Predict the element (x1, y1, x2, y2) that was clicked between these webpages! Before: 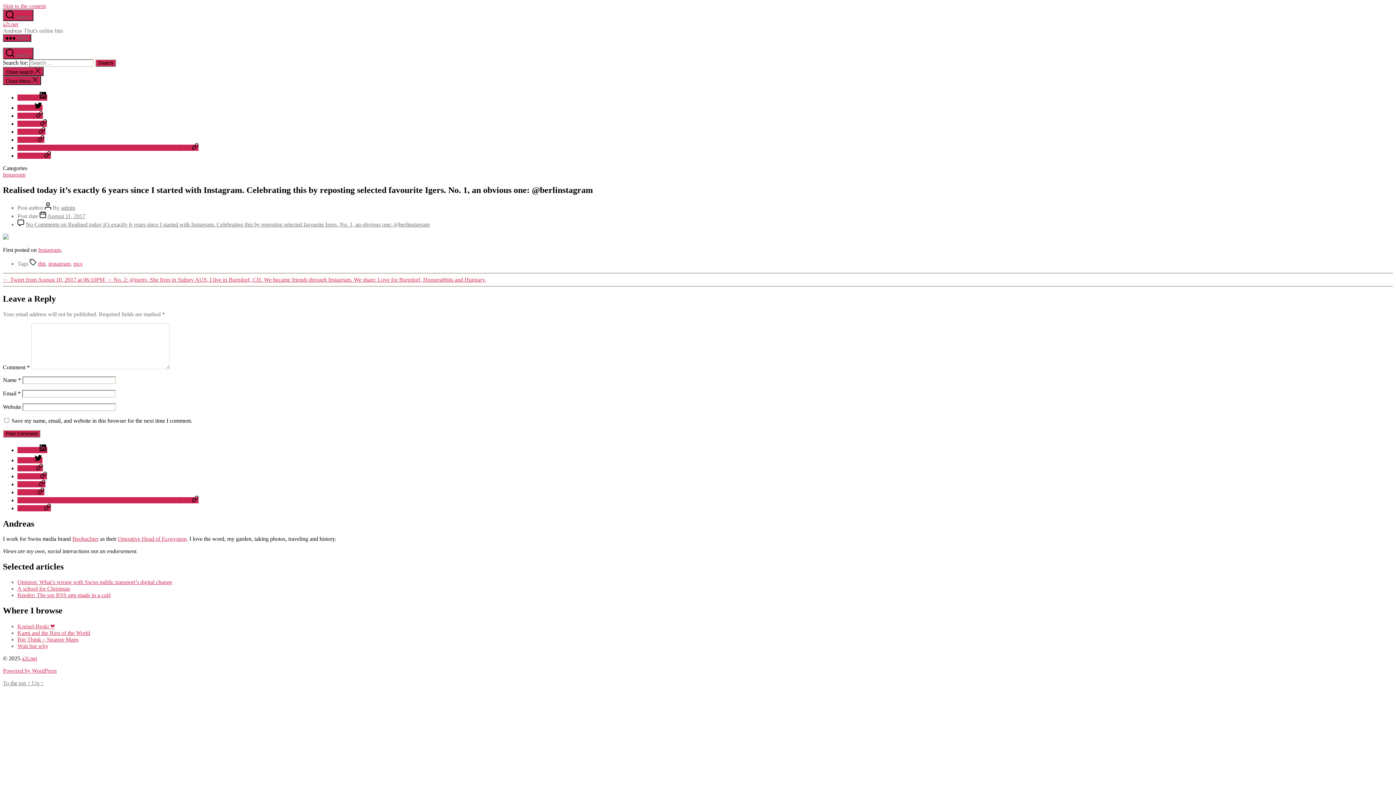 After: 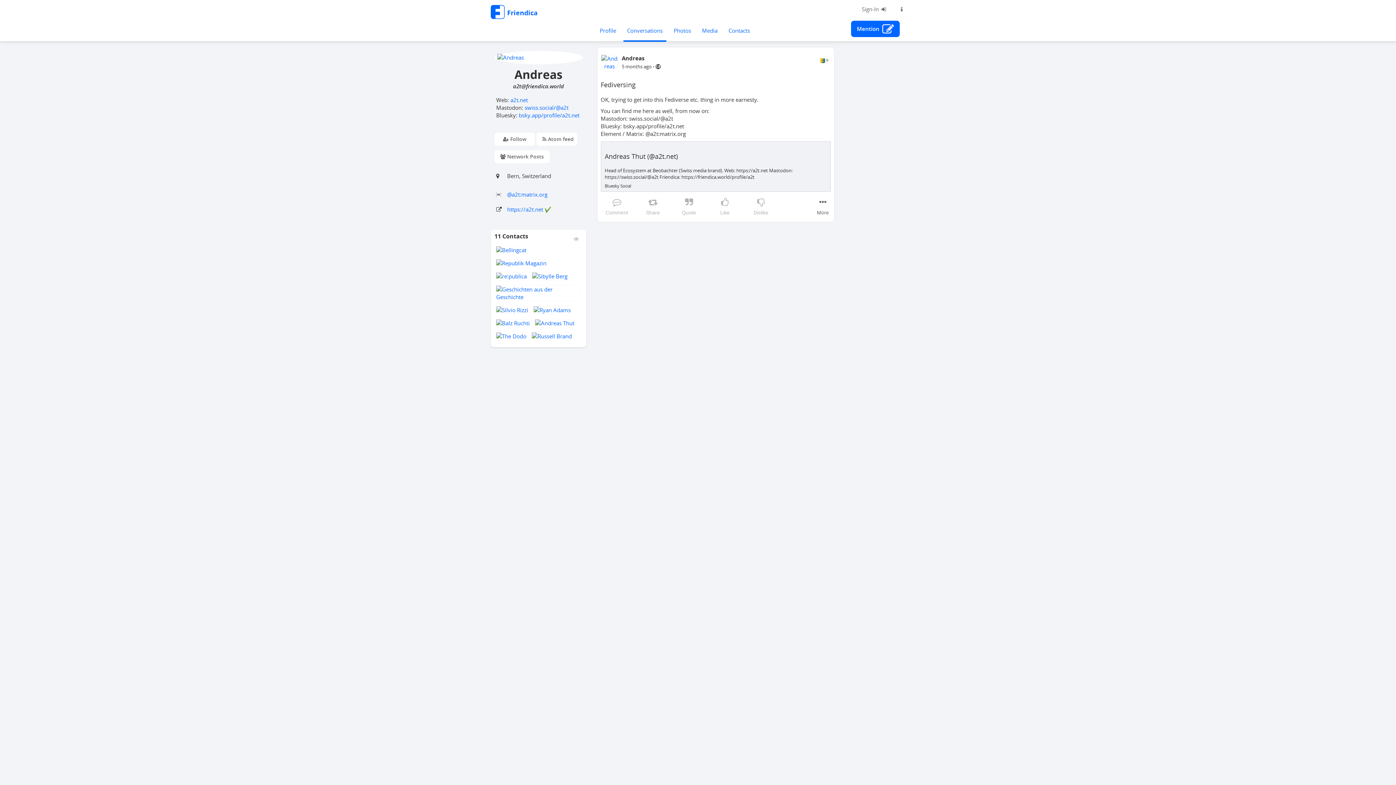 Action: label: Friendica bbox: (17, 128, 45, 134)